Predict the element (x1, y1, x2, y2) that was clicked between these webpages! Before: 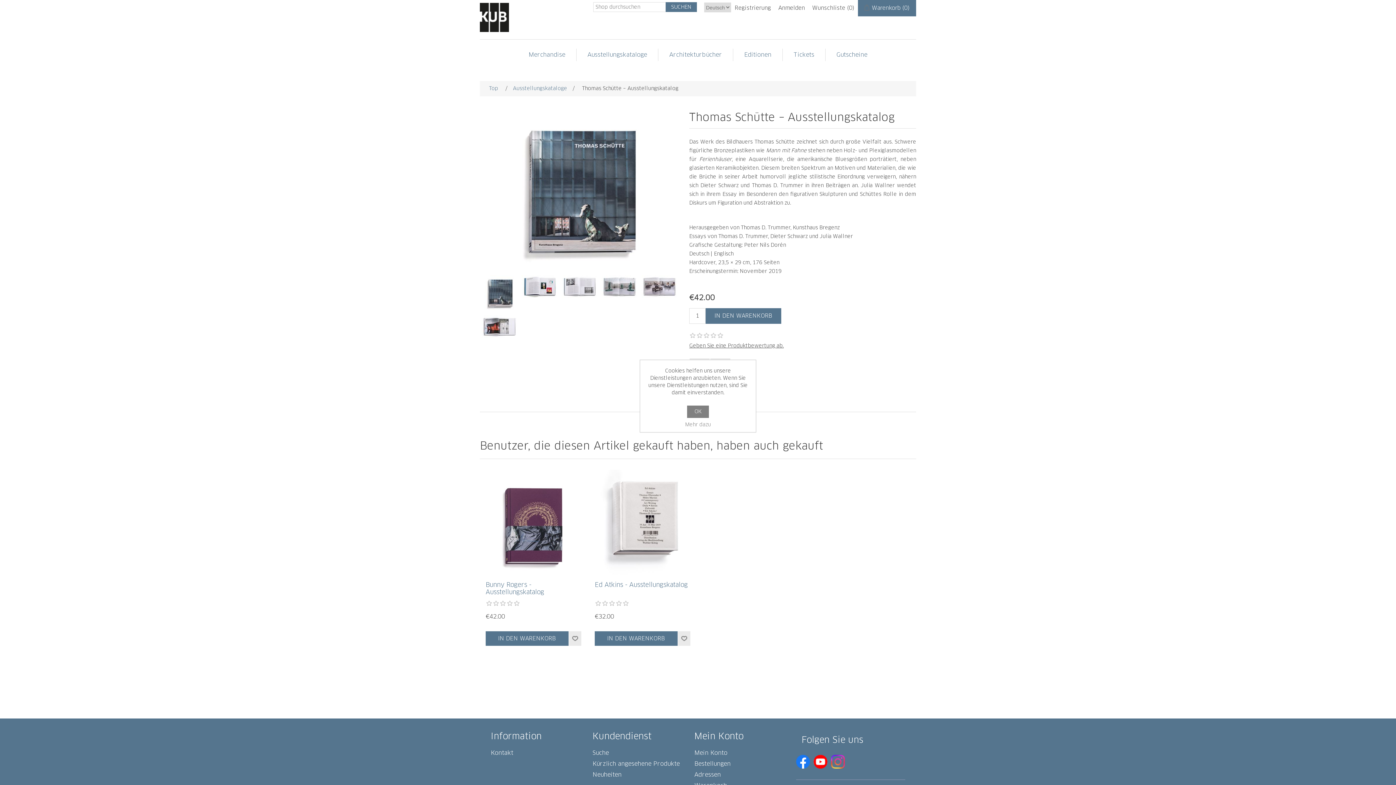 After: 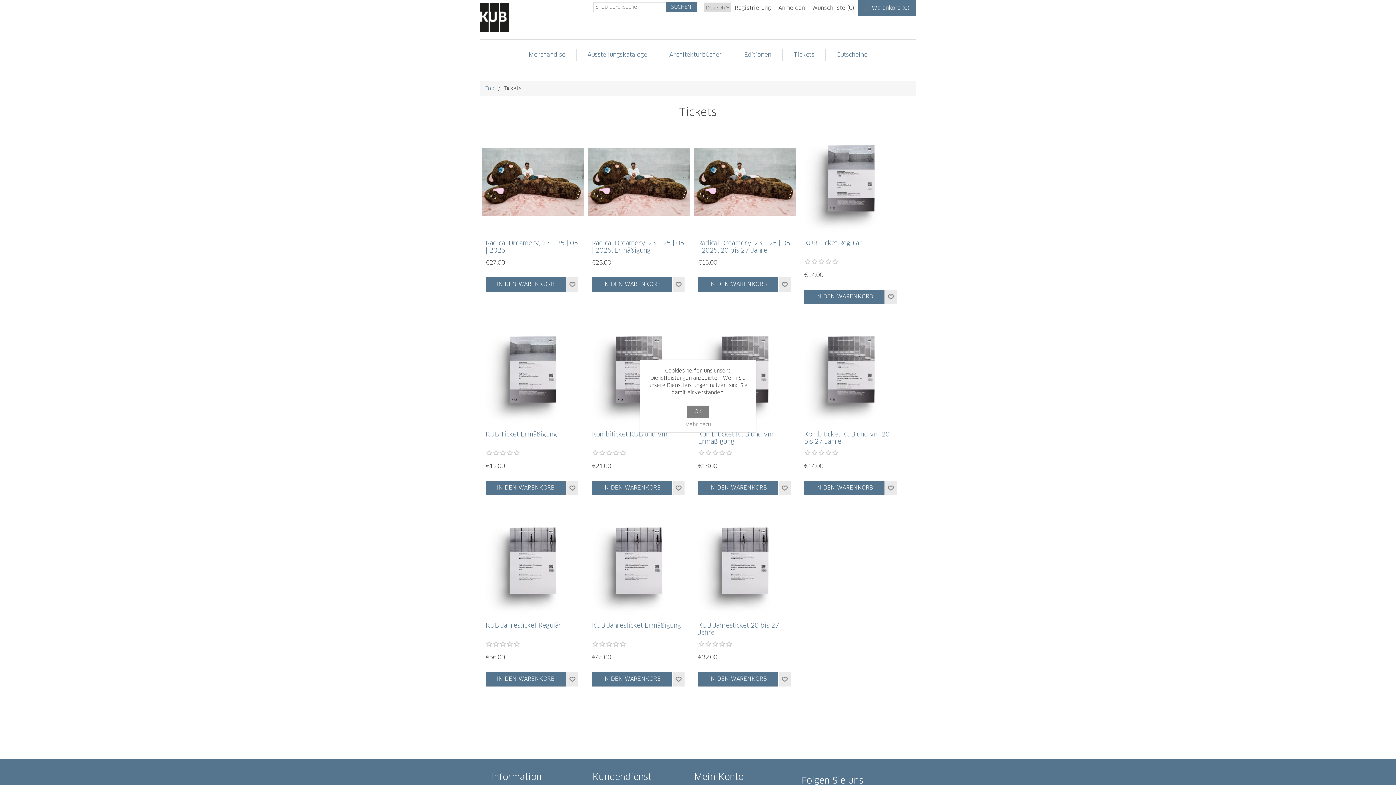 Action: label: Tickets bbox: (790, 48, 818, 61)